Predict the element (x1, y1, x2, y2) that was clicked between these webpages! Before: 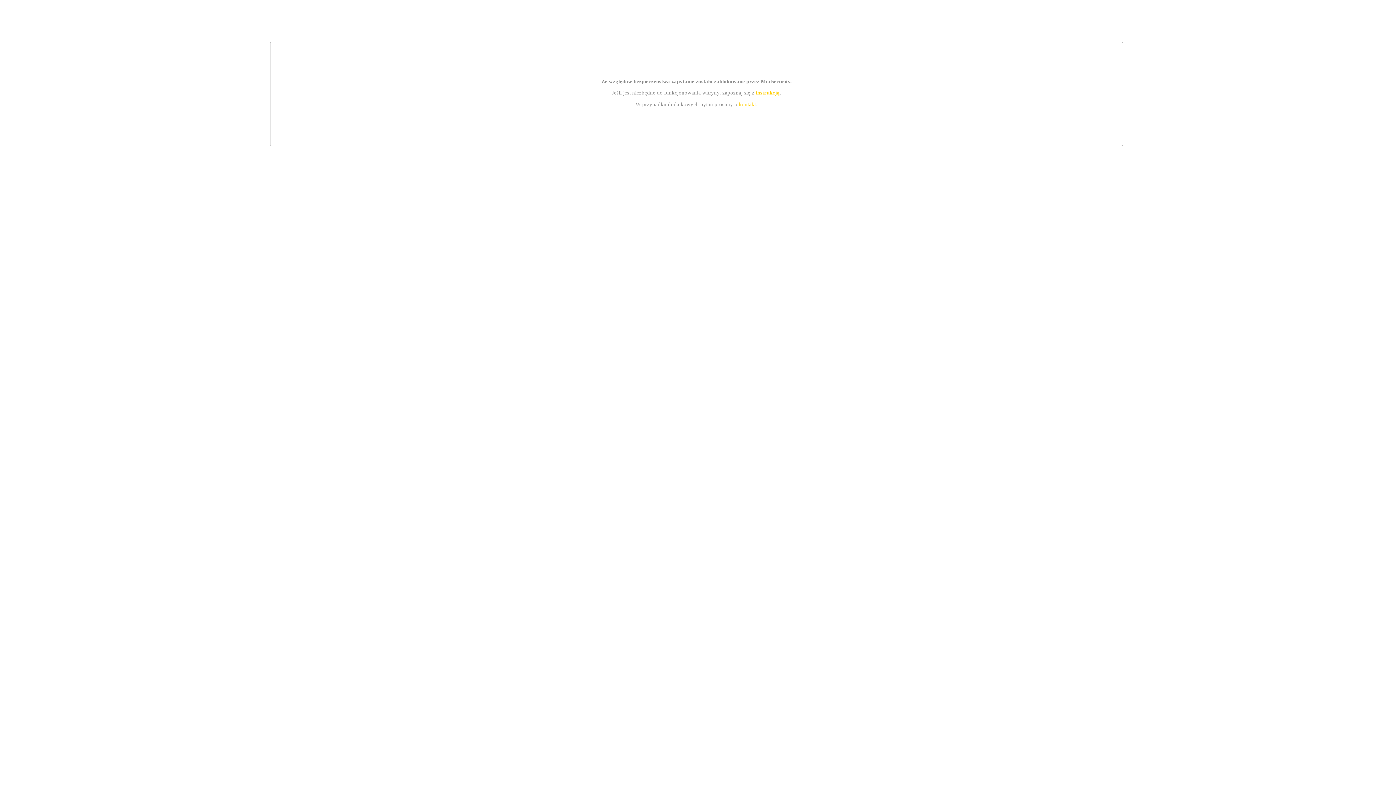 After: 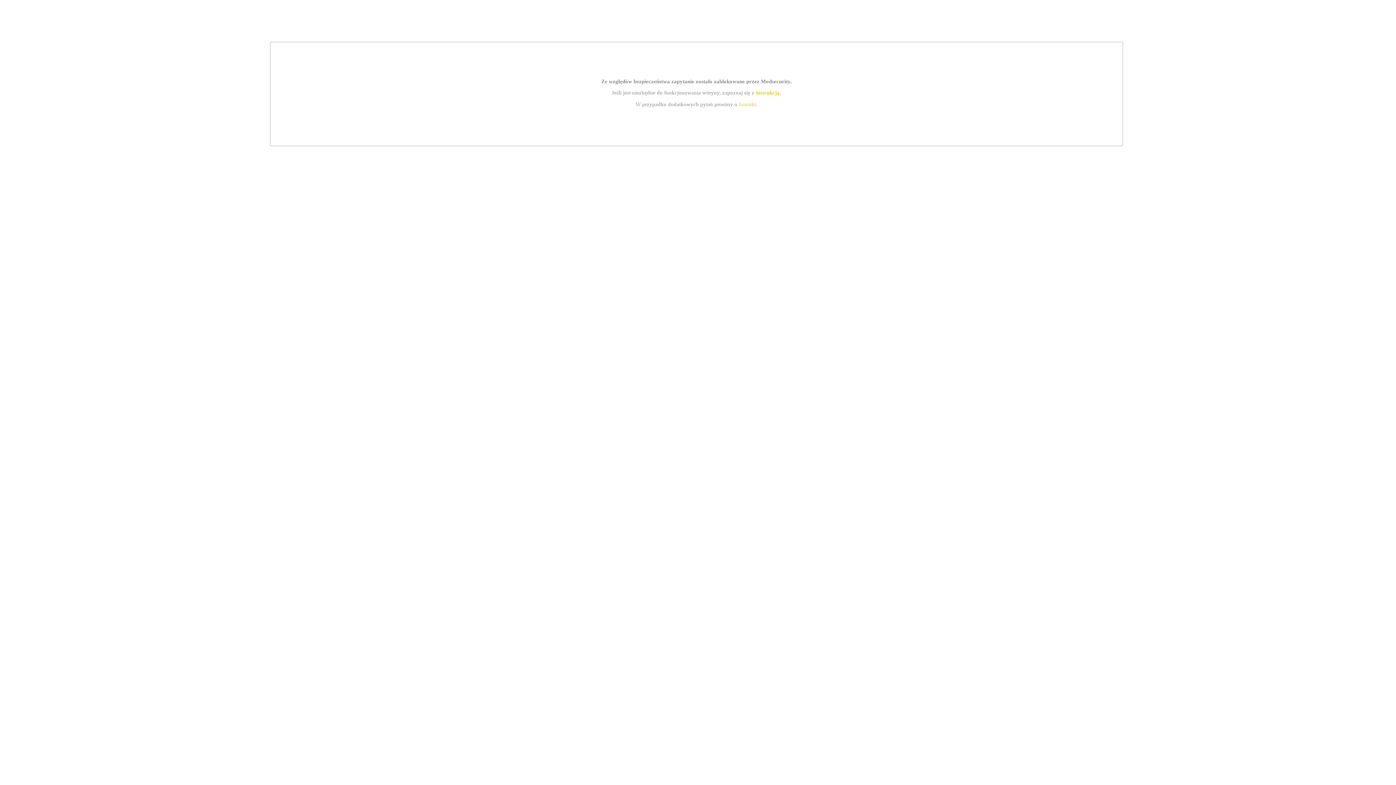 Action: label: instrukcją bbox: (755, 89, 779, 95)